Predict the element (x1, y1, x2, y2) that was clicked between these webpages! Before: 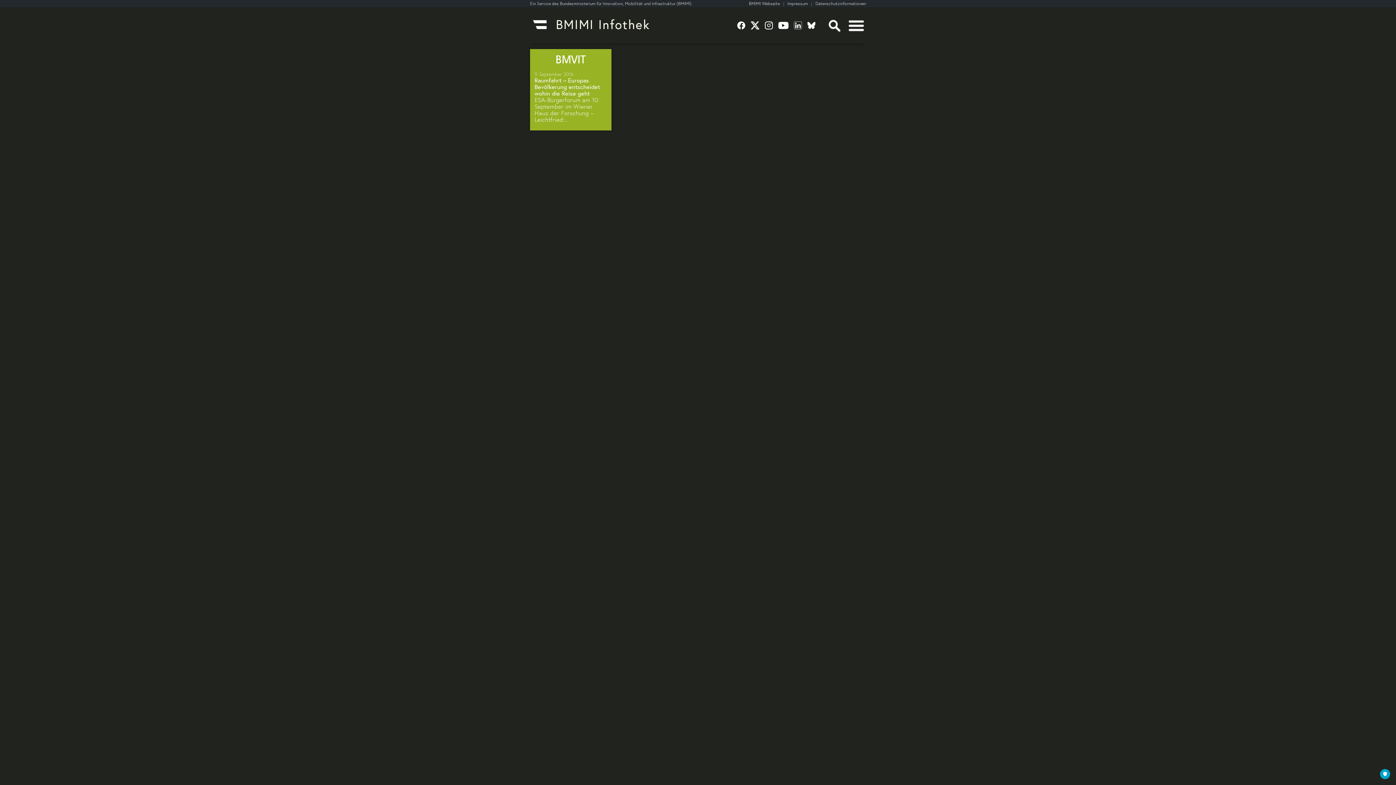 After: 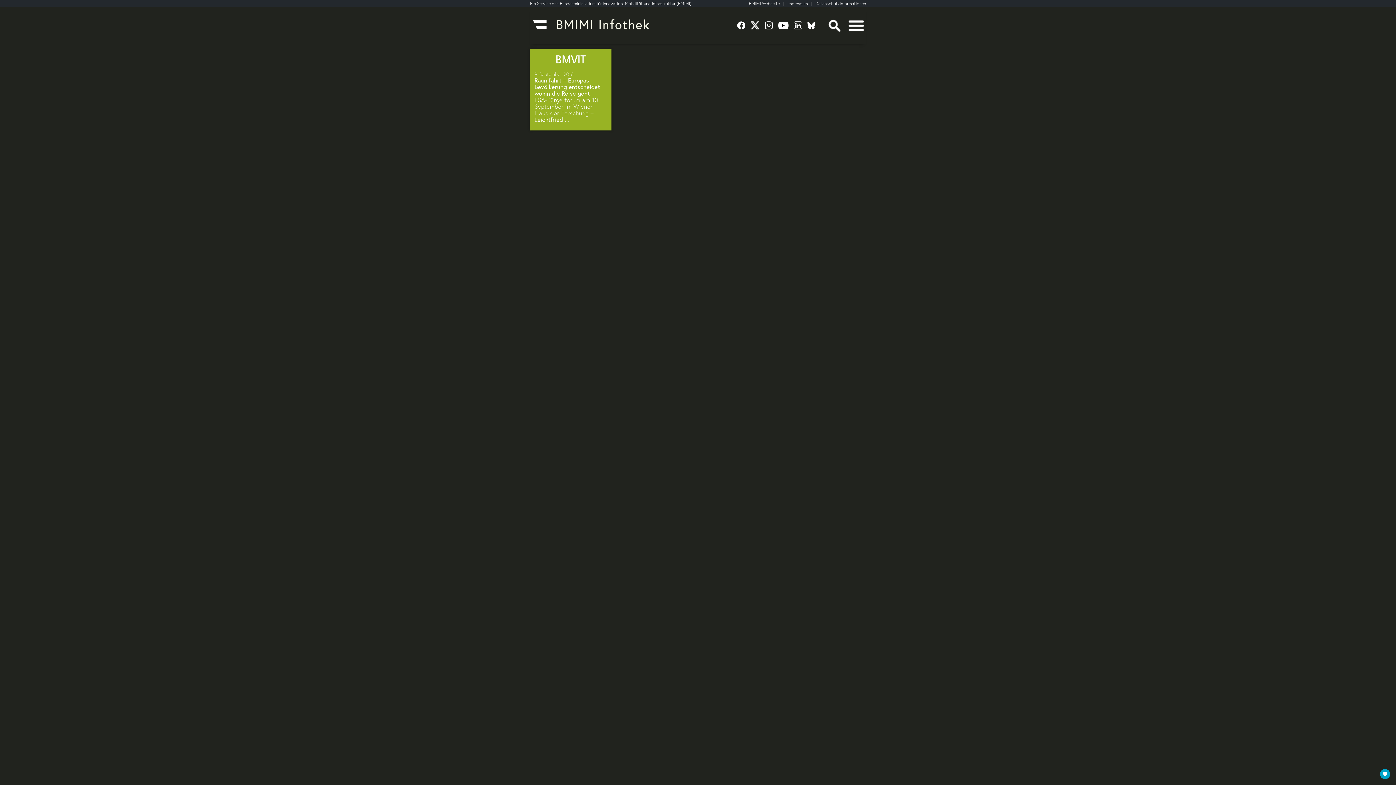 Action: bbox: (794, 20, 807, 30)